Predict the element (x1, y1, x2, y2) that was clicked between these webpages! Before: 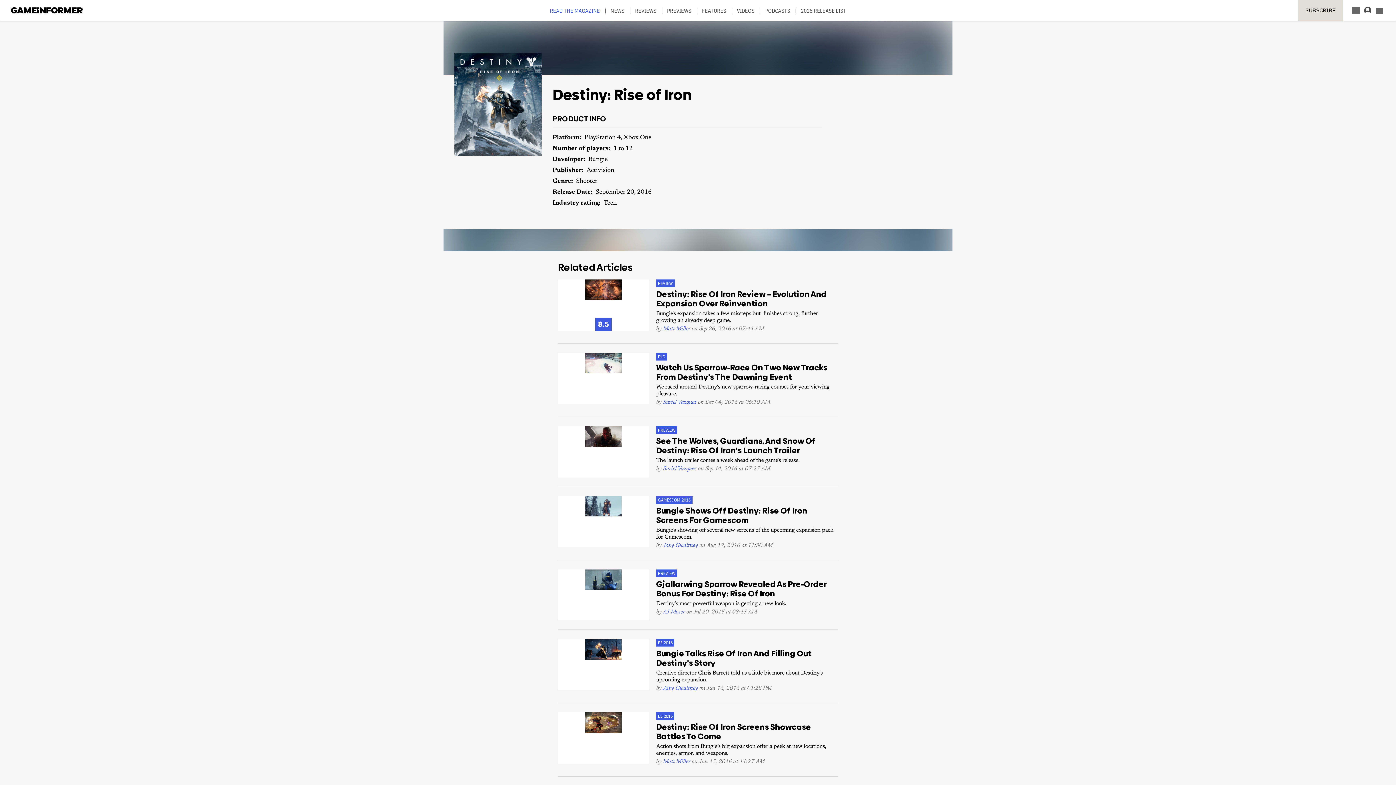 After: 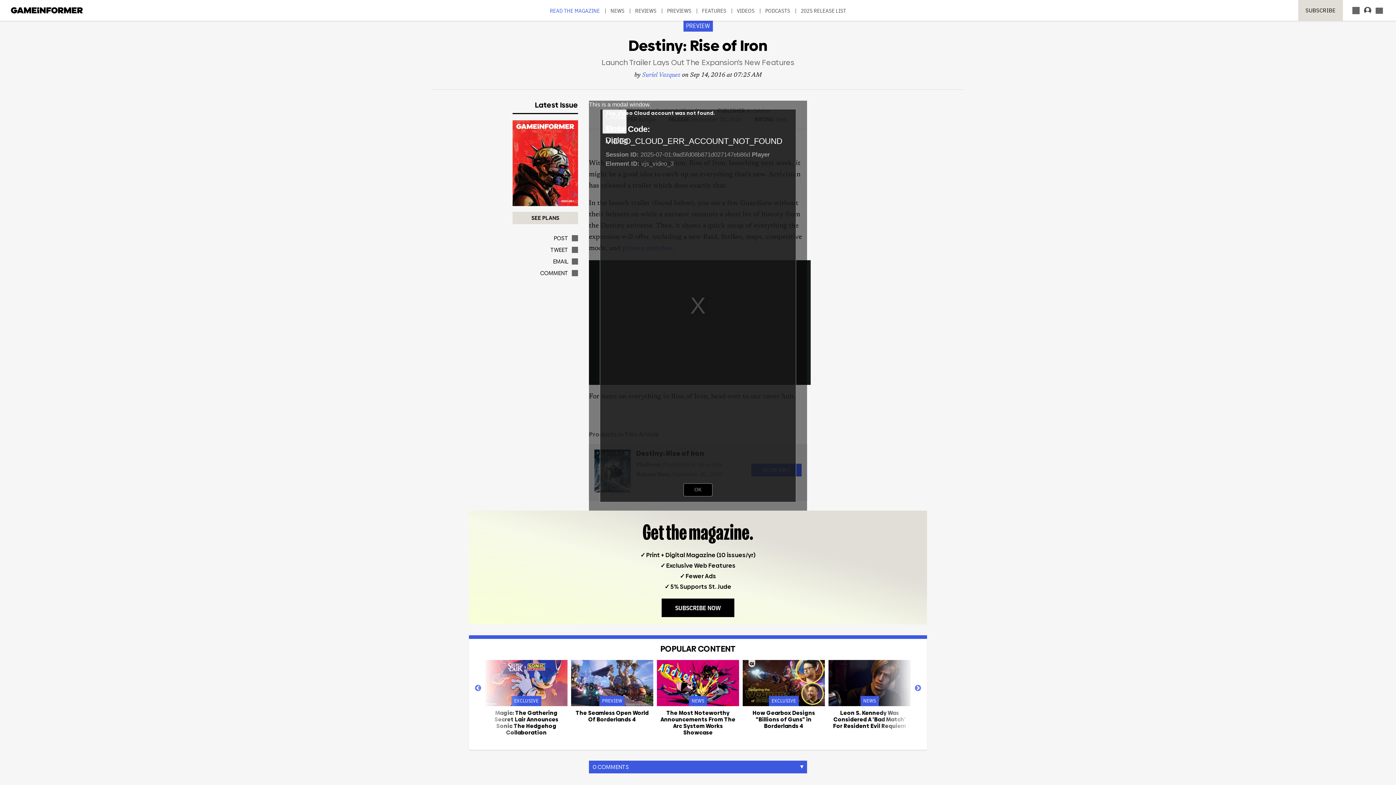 Action: label: See The Wolves, Guardians, And Snow Of Destiny: Rise Of Iron's Launch Trailer bbox: (656, 436, 838, 455)